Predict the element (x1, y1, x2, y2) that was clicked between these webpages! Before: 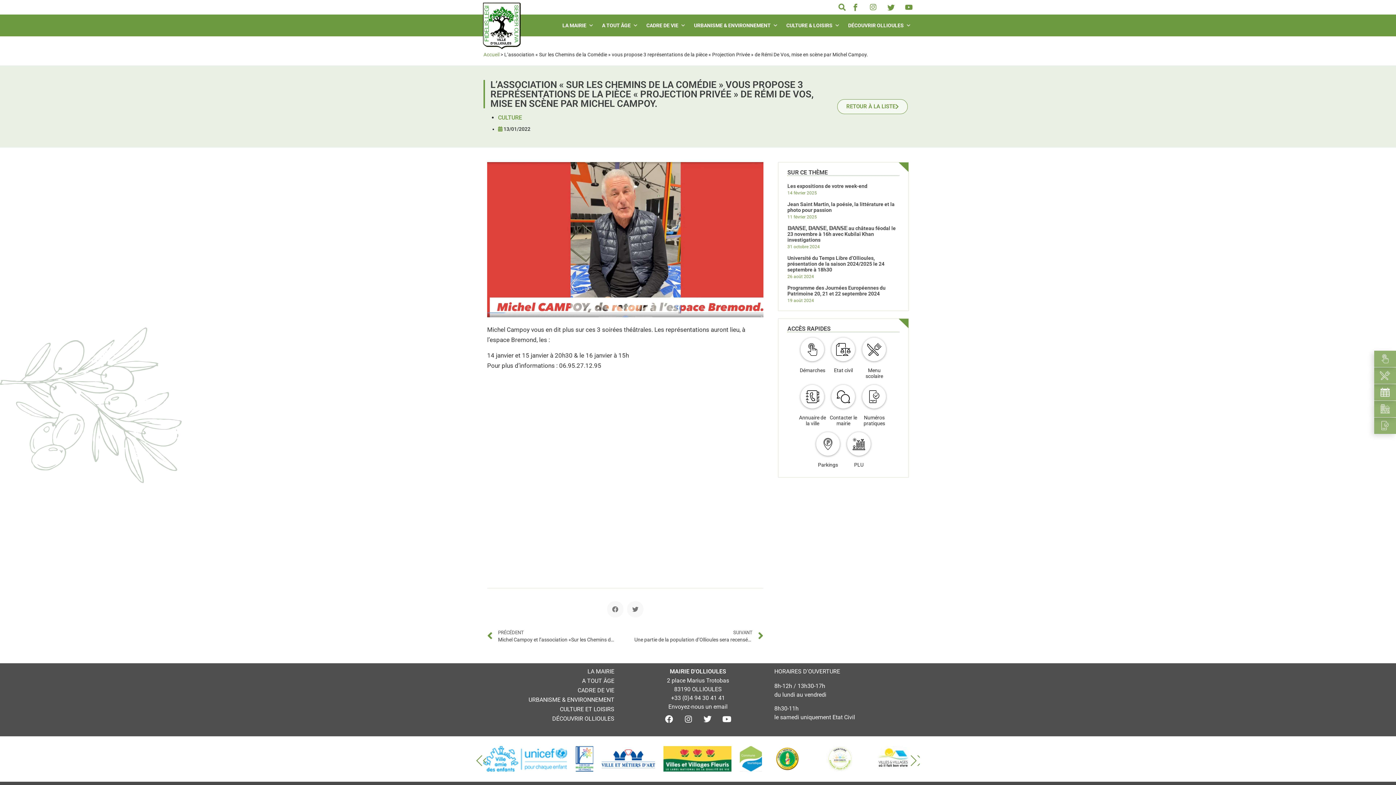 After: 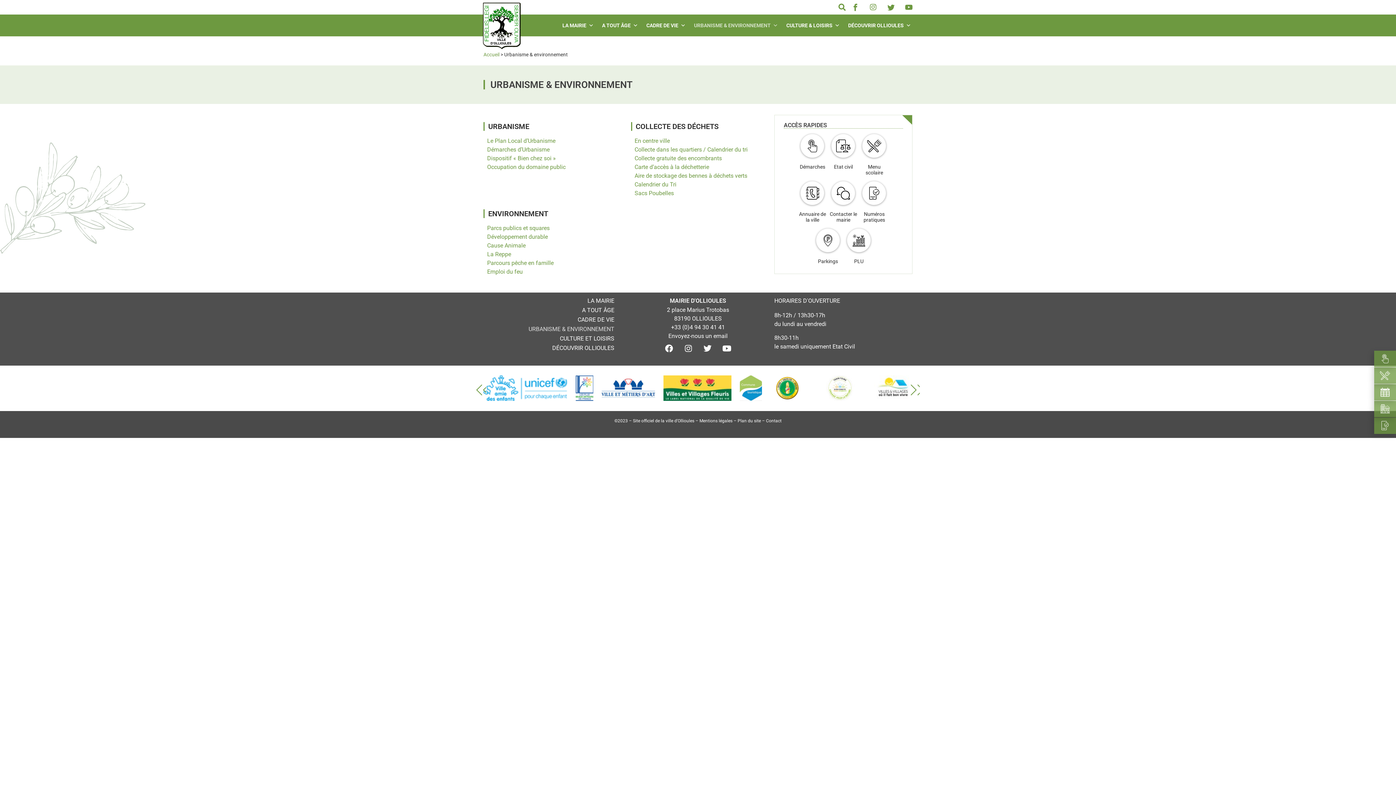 Action: label: URBANISME & ENVIRONNEMENT bbox: (483, 695, 621, 705)